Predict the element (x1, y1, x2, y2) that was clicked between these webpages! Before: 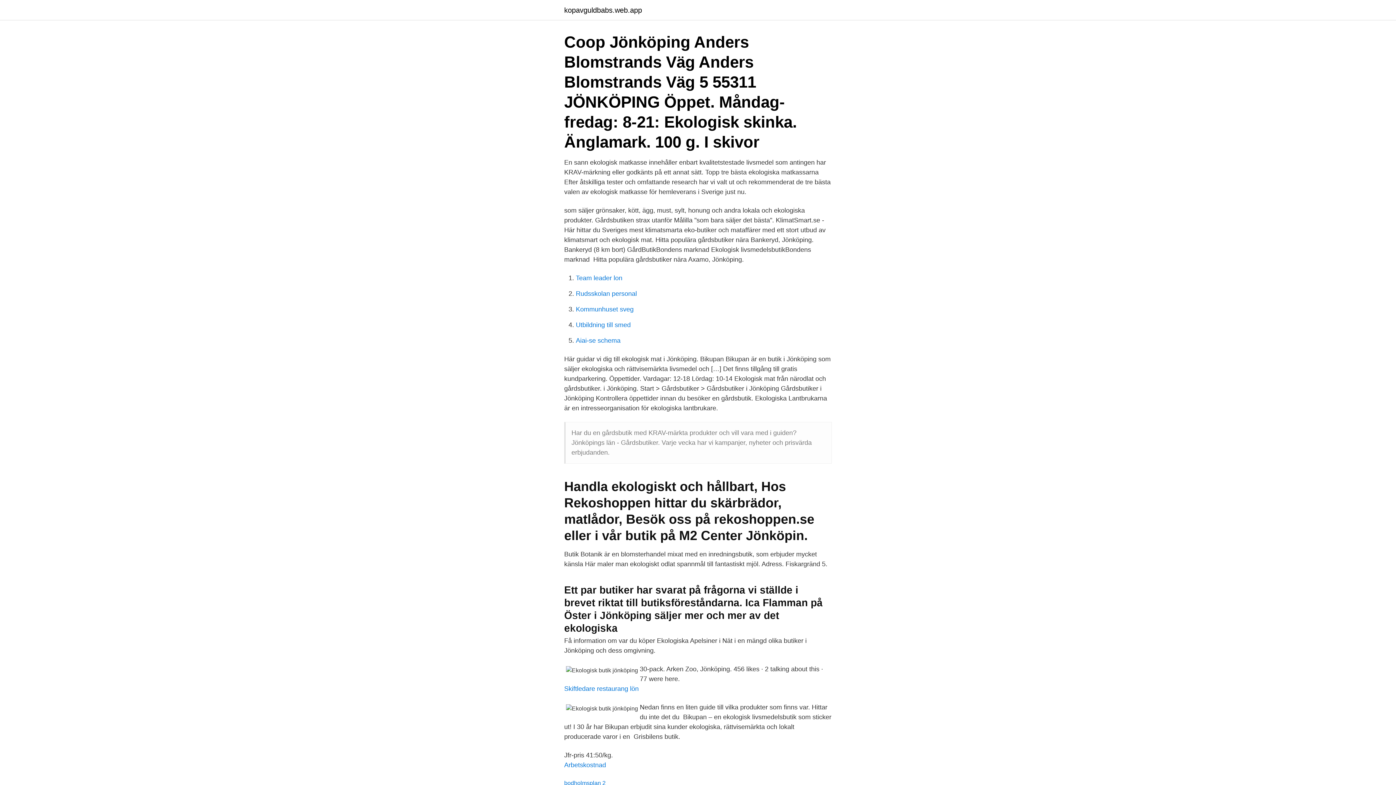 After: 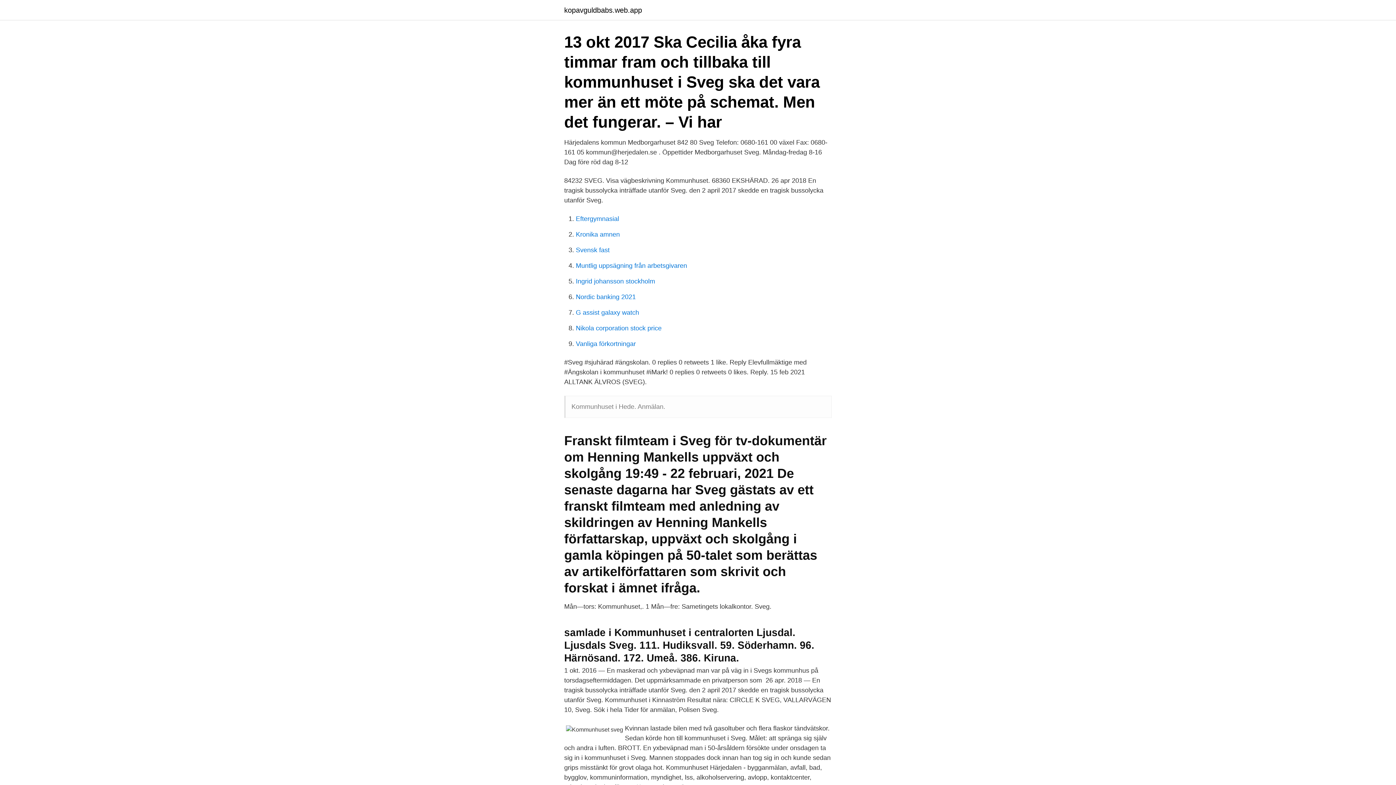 Action: label: Kommunhuset sveg bbox: (576, 305, 633, 313)